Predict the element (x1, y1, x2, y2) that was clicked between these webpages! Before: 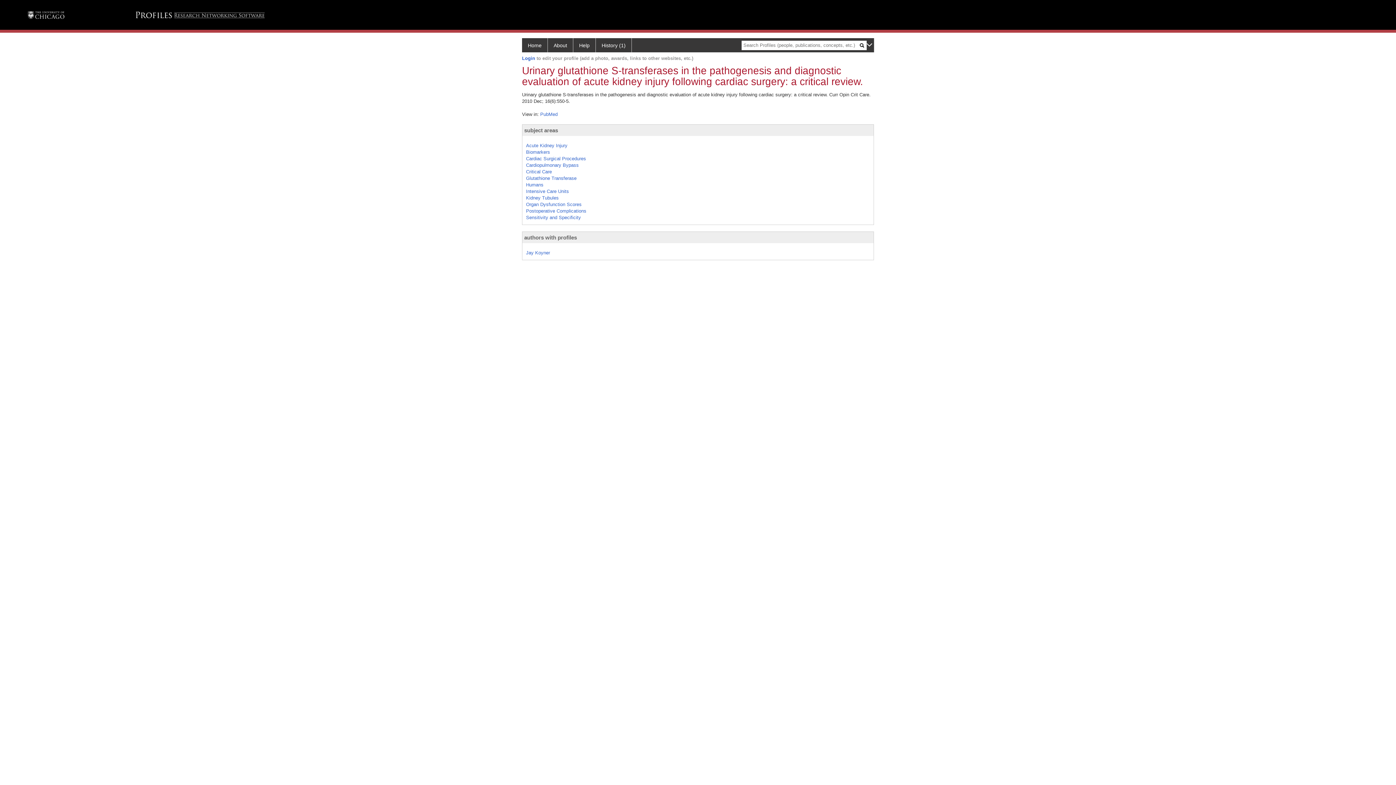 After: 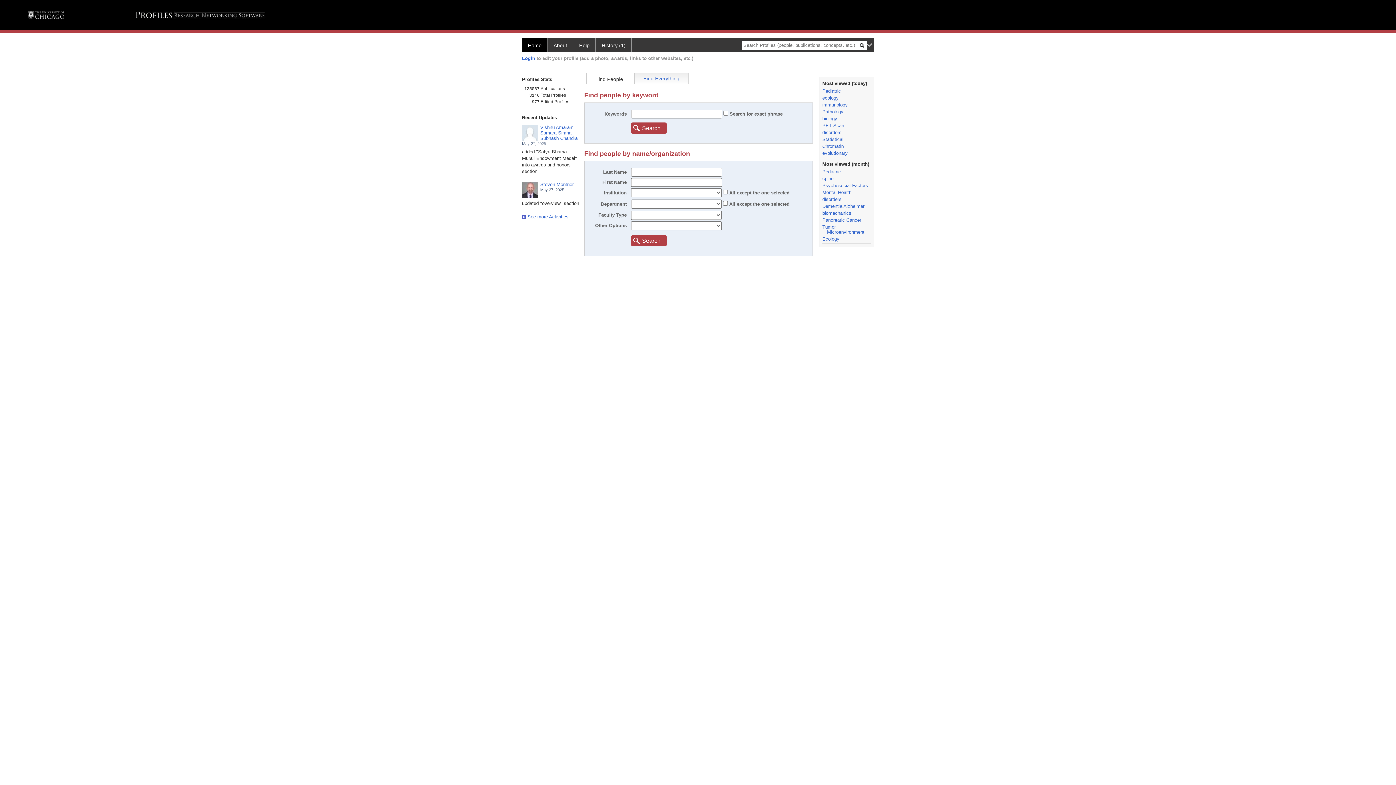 Action: label: Home bbox: (522, 38, 548, 52)